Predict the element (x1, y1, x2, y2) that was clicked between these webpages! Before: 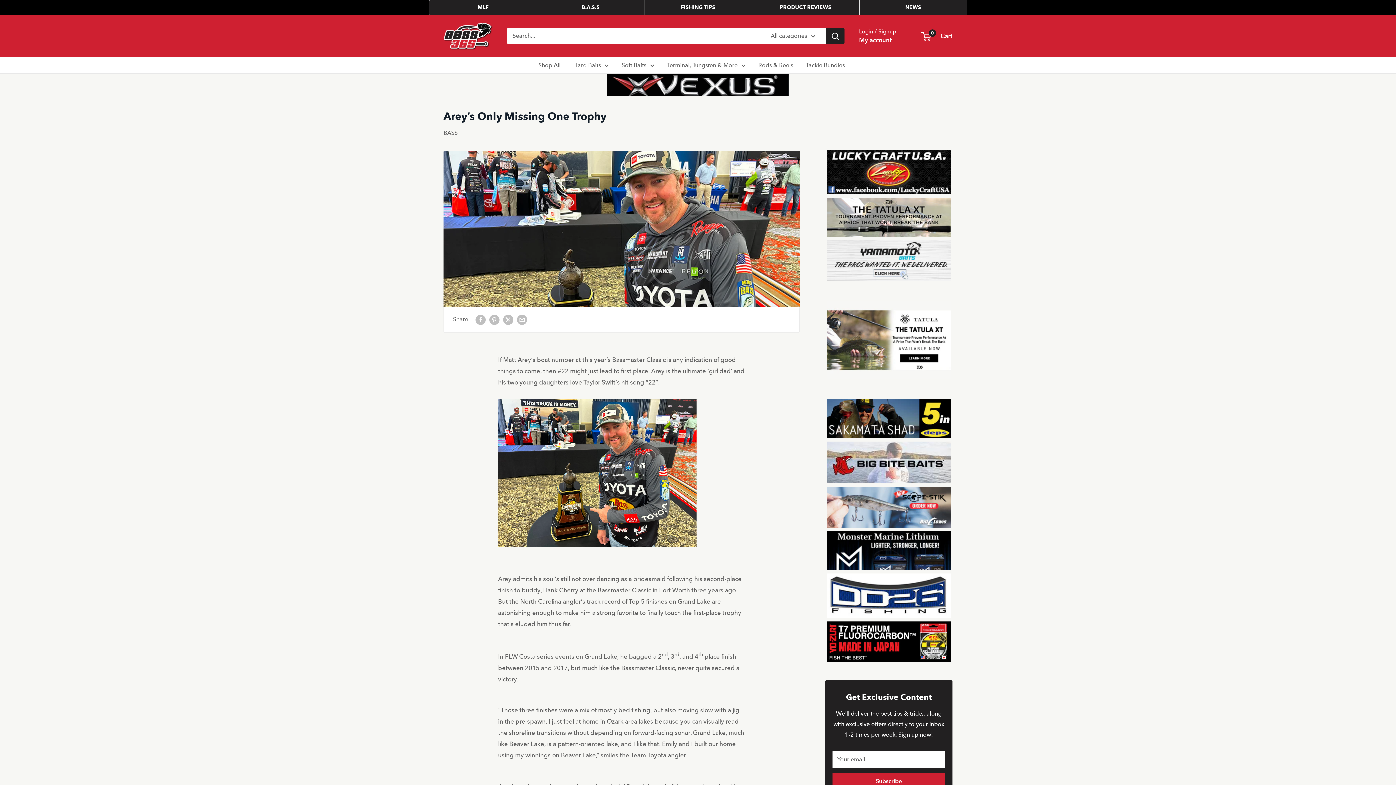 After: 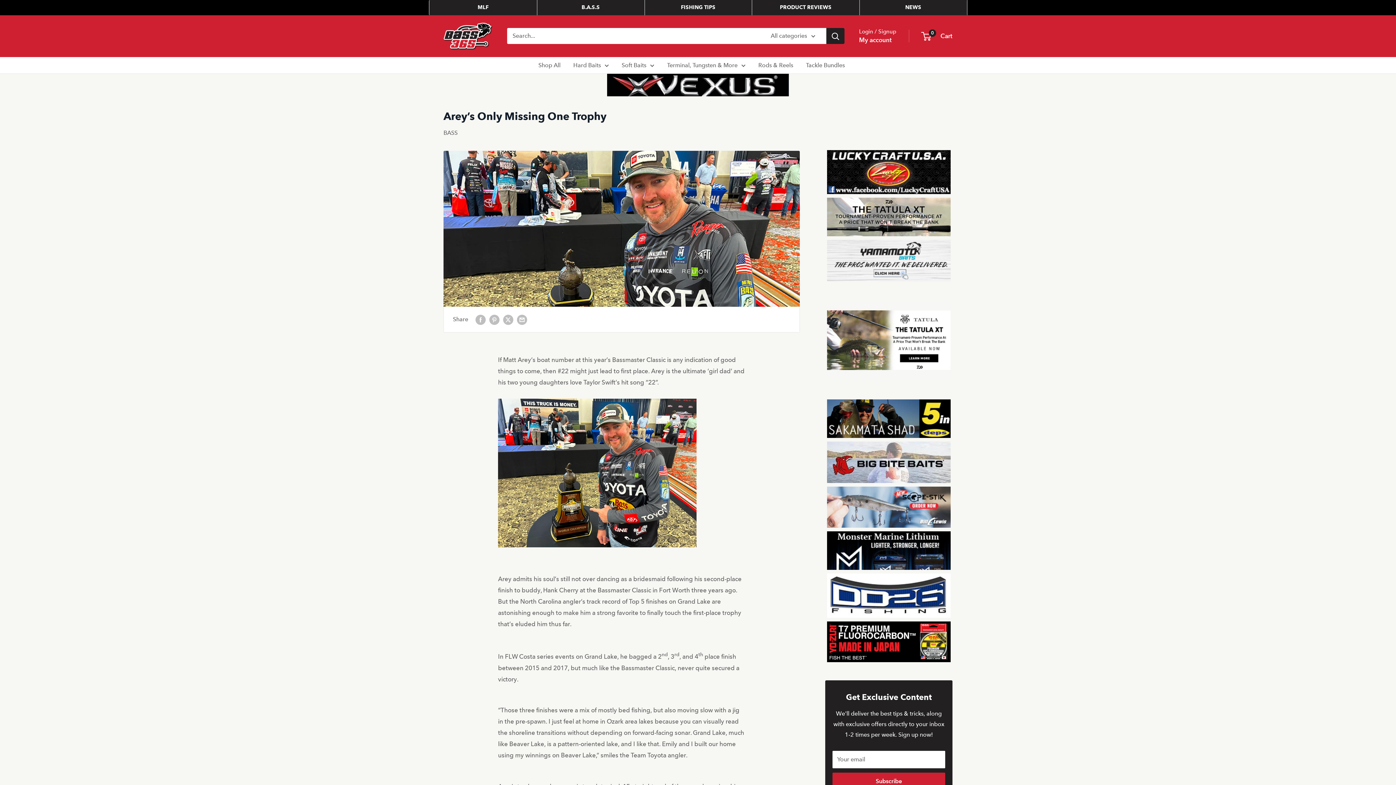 Action: bbox: (827, 399, 950, 438)